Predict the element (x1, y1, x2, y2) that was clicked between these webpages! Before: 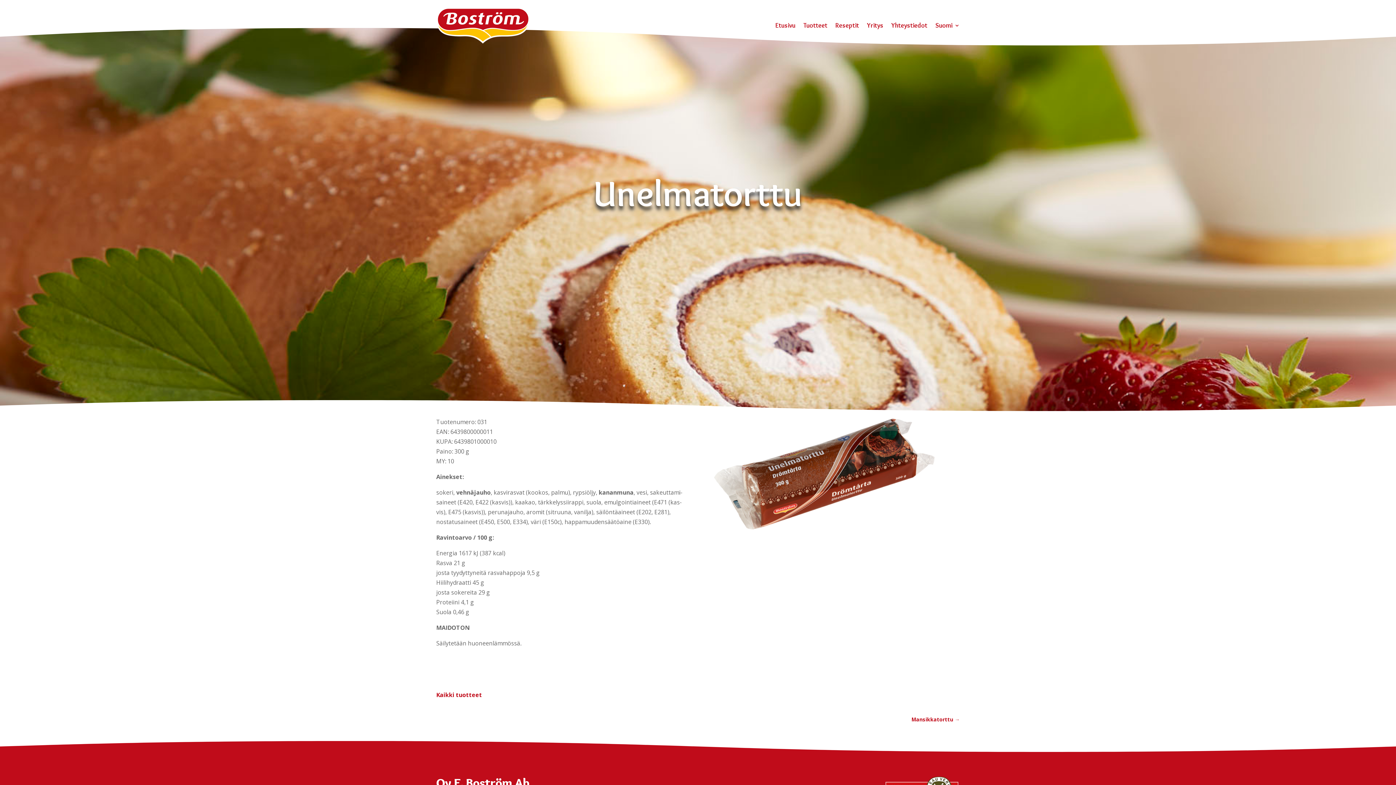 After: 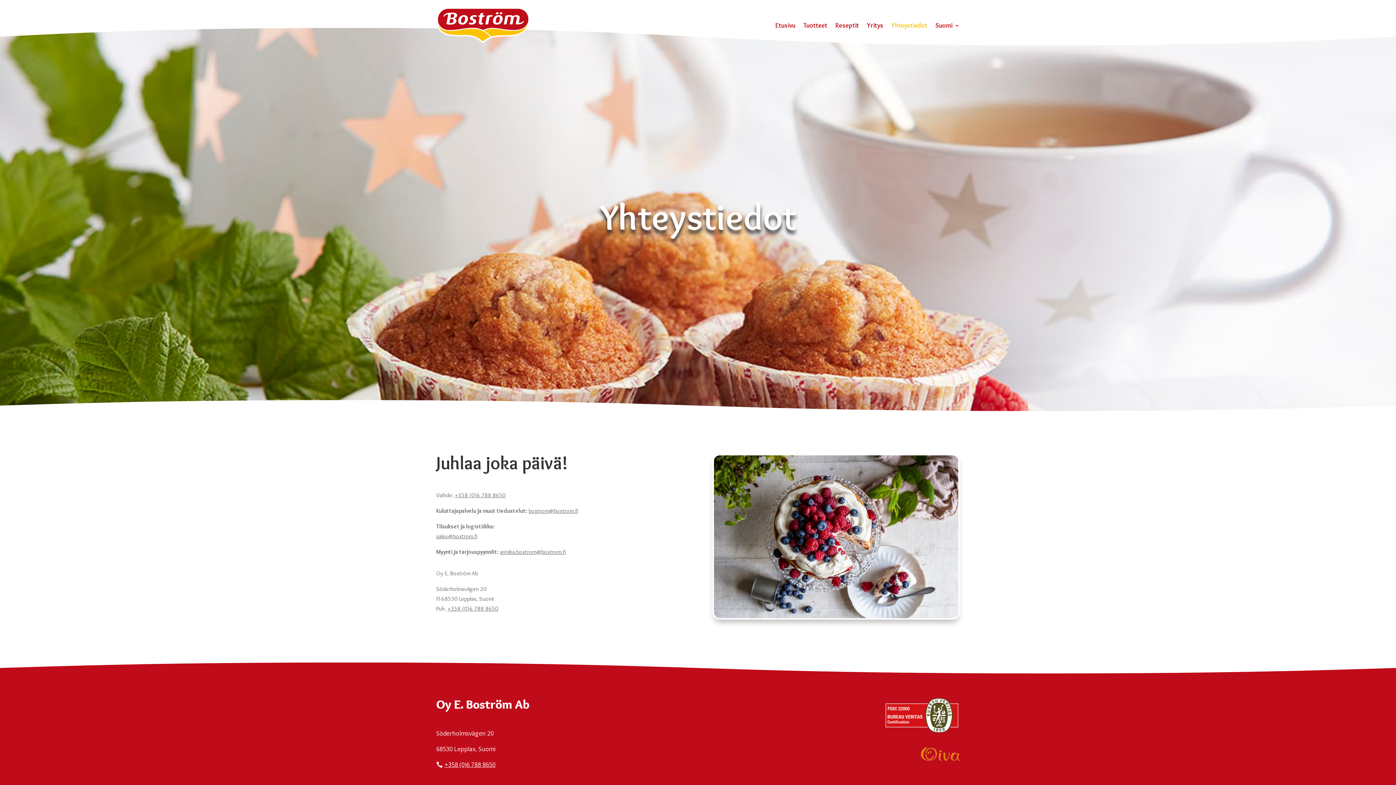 Action: bbox: (891, 7, 927, 43) label: Yhteystiedot